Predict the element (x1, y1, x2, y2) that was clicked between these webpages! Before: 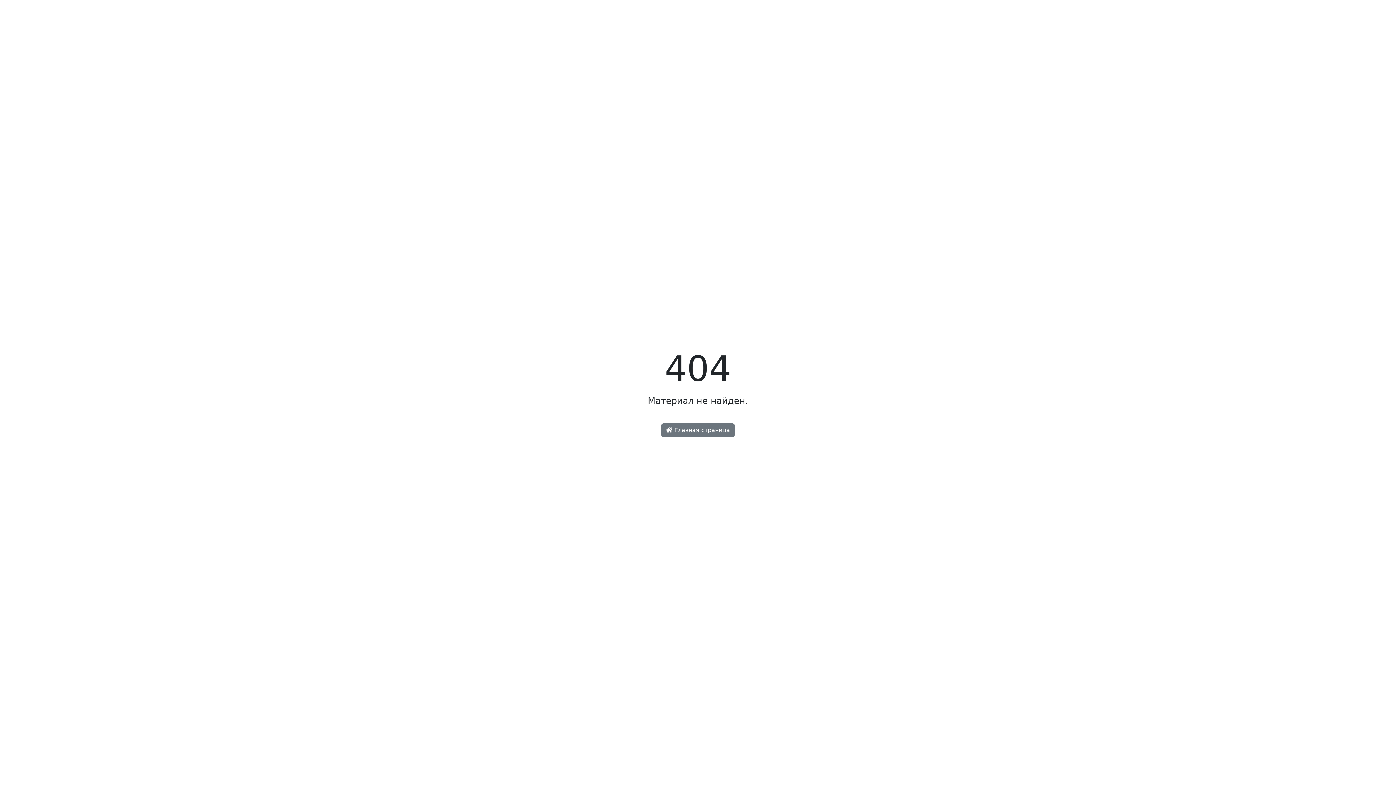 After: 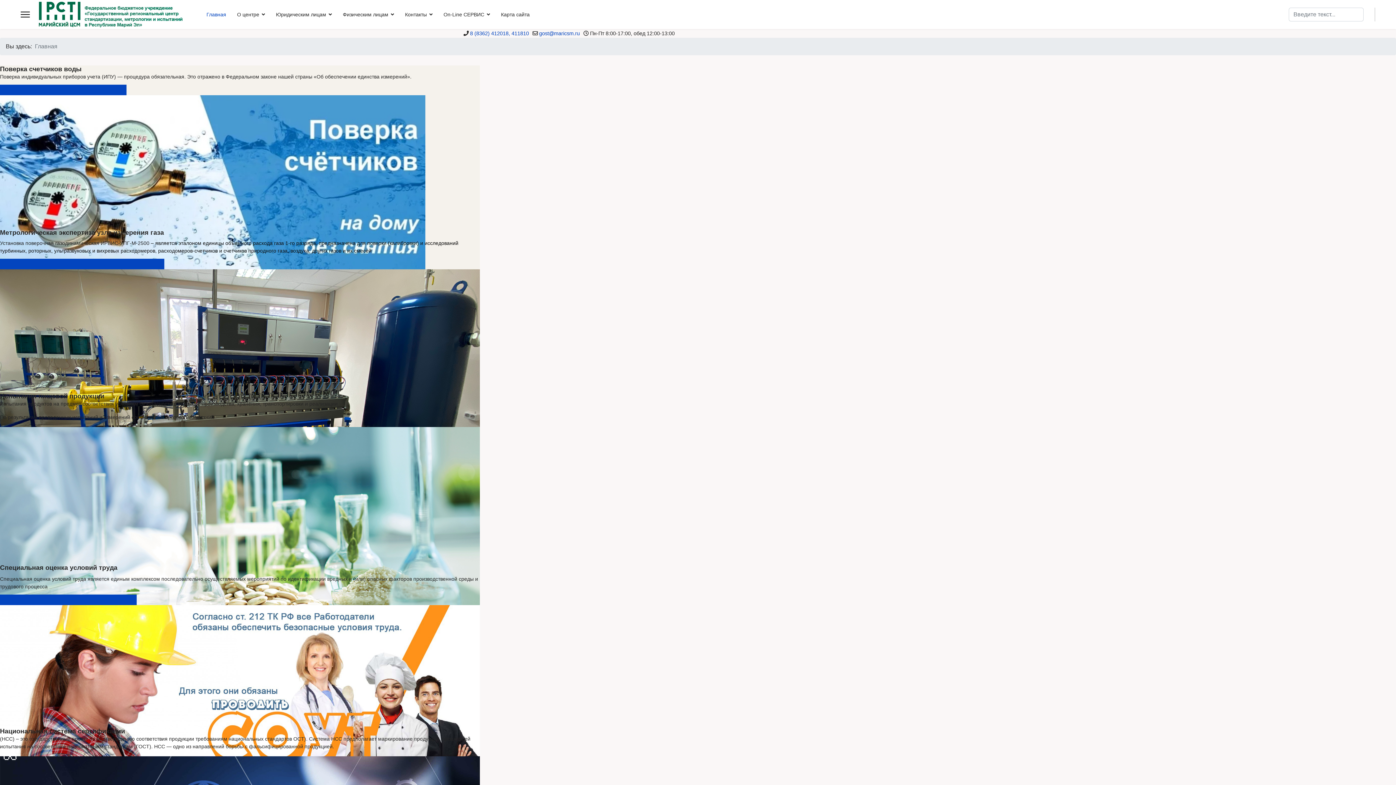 Action: label:  Главная страница bbox: (661, 423, 734, 437)